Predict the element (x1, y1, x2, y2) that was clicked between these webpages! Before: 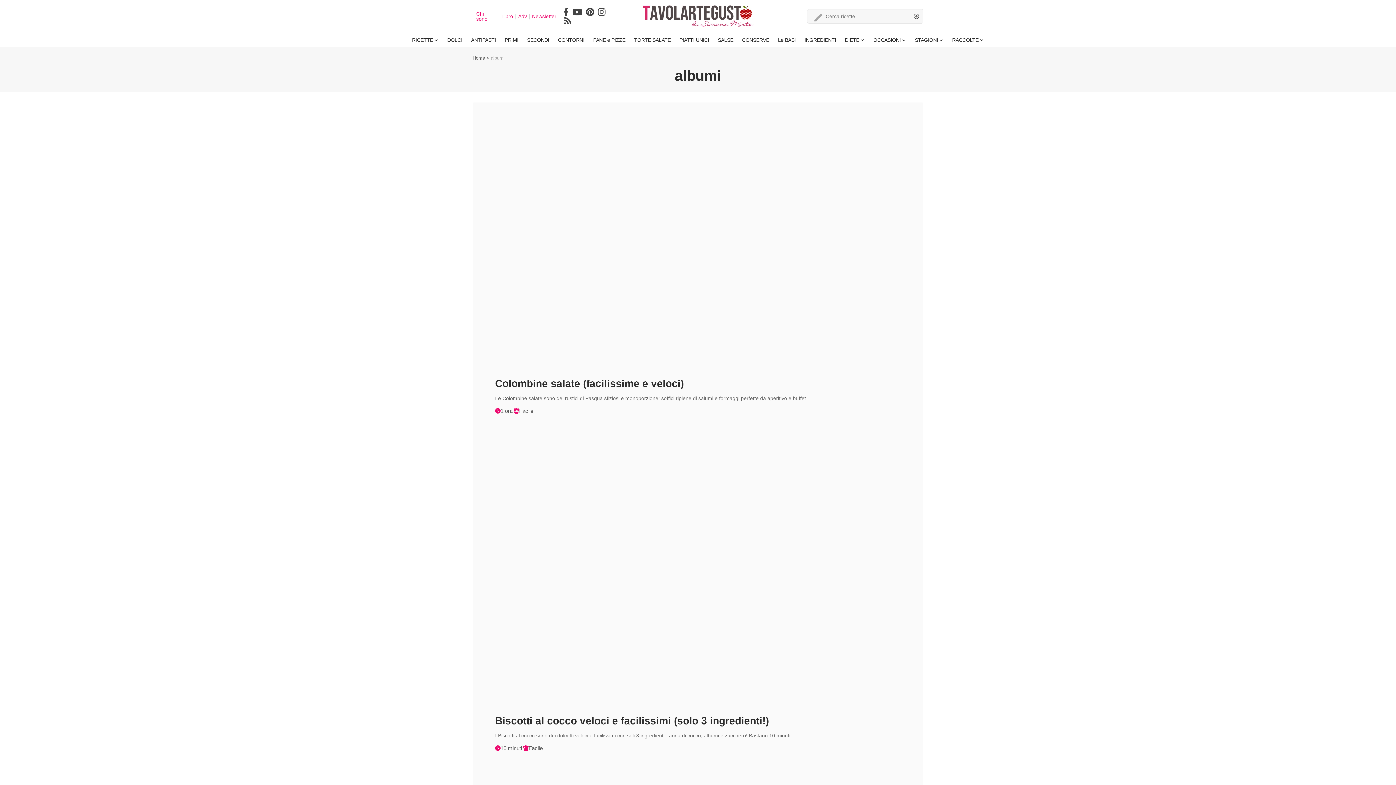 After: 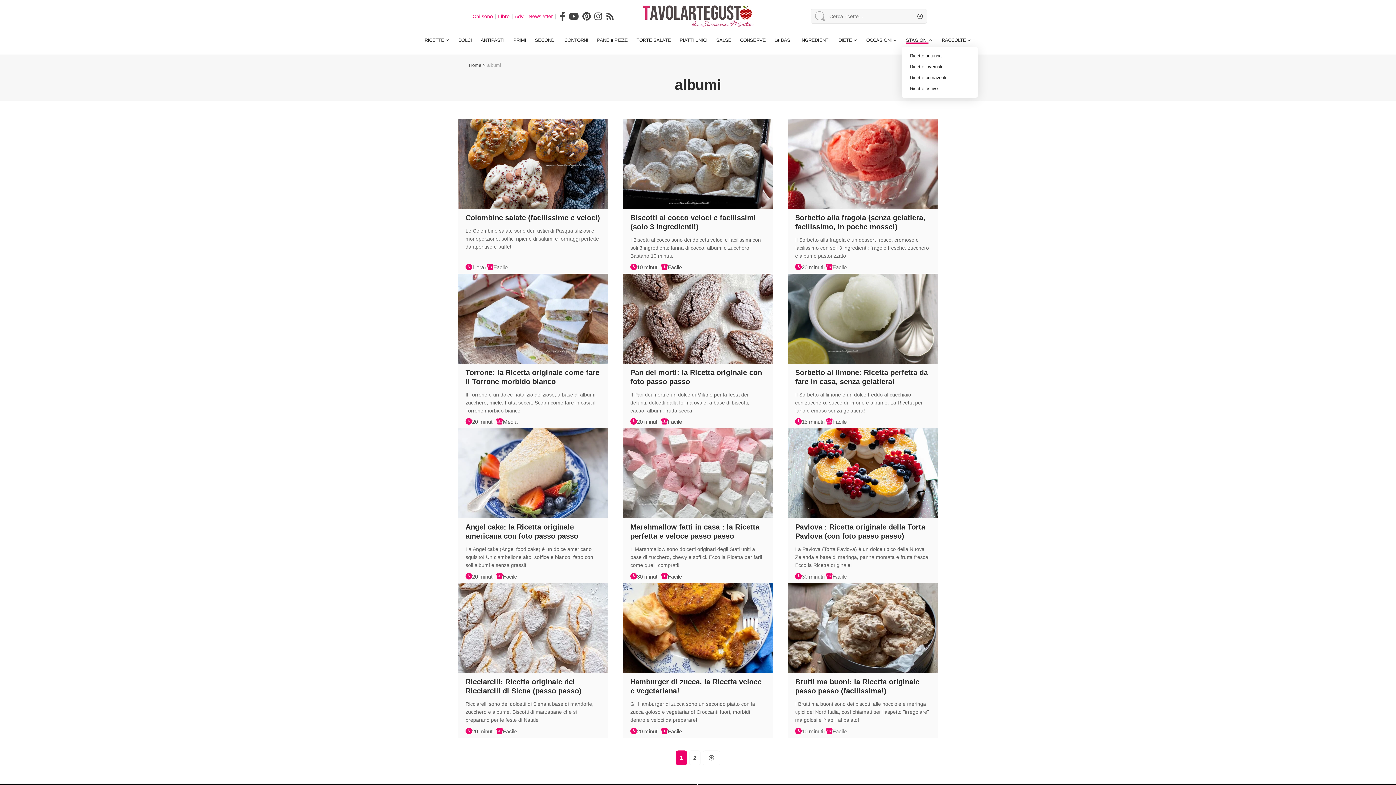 Action: label: STAGIONI bbox: (910, 32, 948, 47)